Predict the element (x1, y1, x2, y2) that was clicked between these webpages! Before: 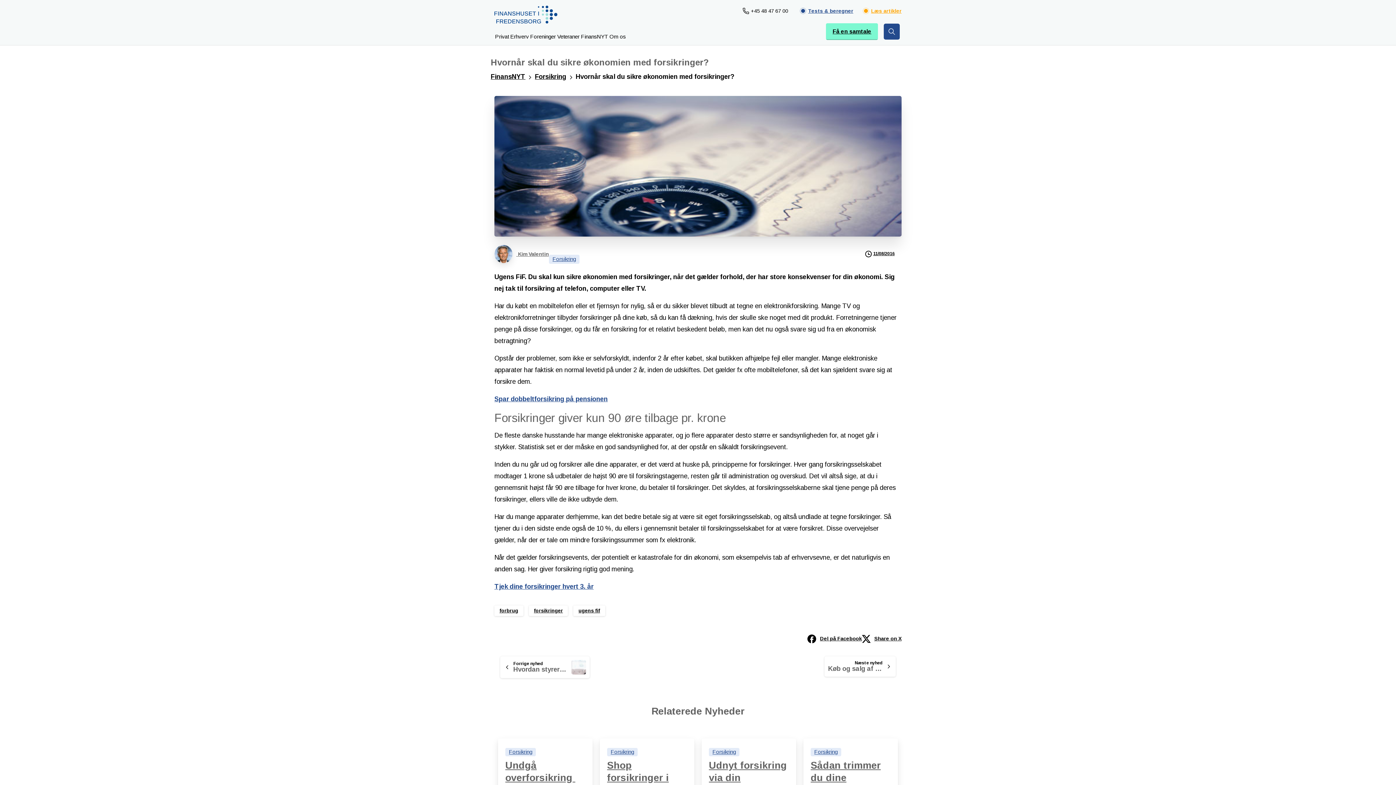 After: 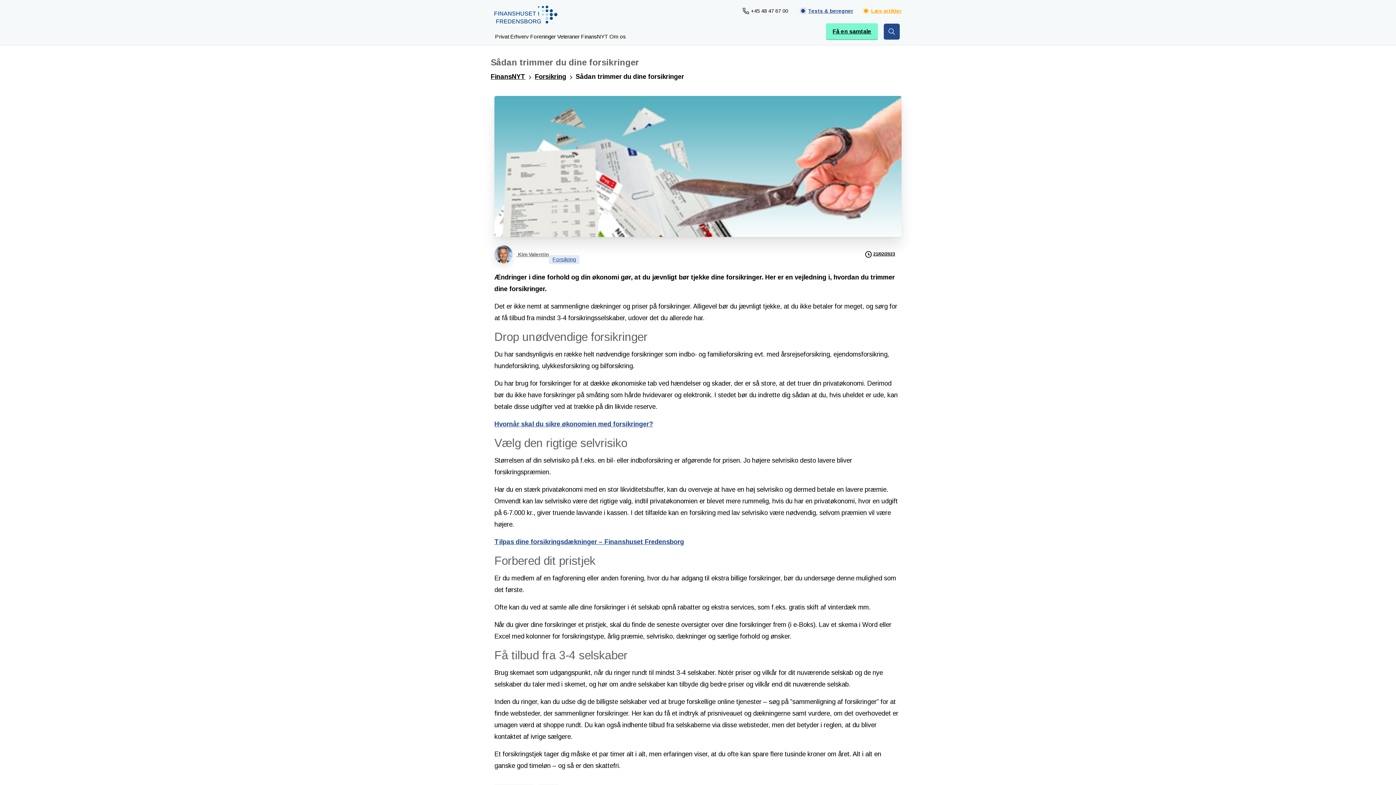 Action: bbox: (810, 759, 890, 796) label: Sådan trimmer du dine forsikringer